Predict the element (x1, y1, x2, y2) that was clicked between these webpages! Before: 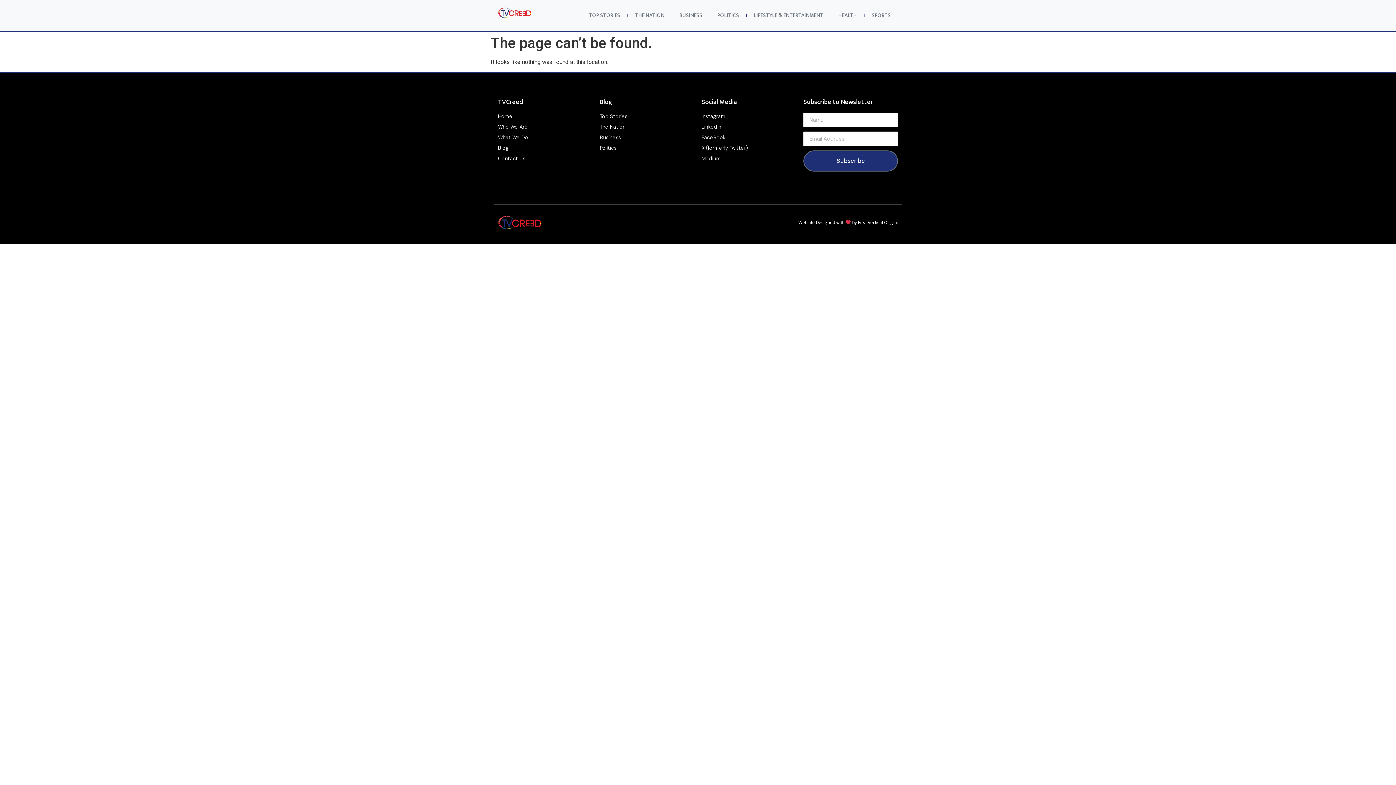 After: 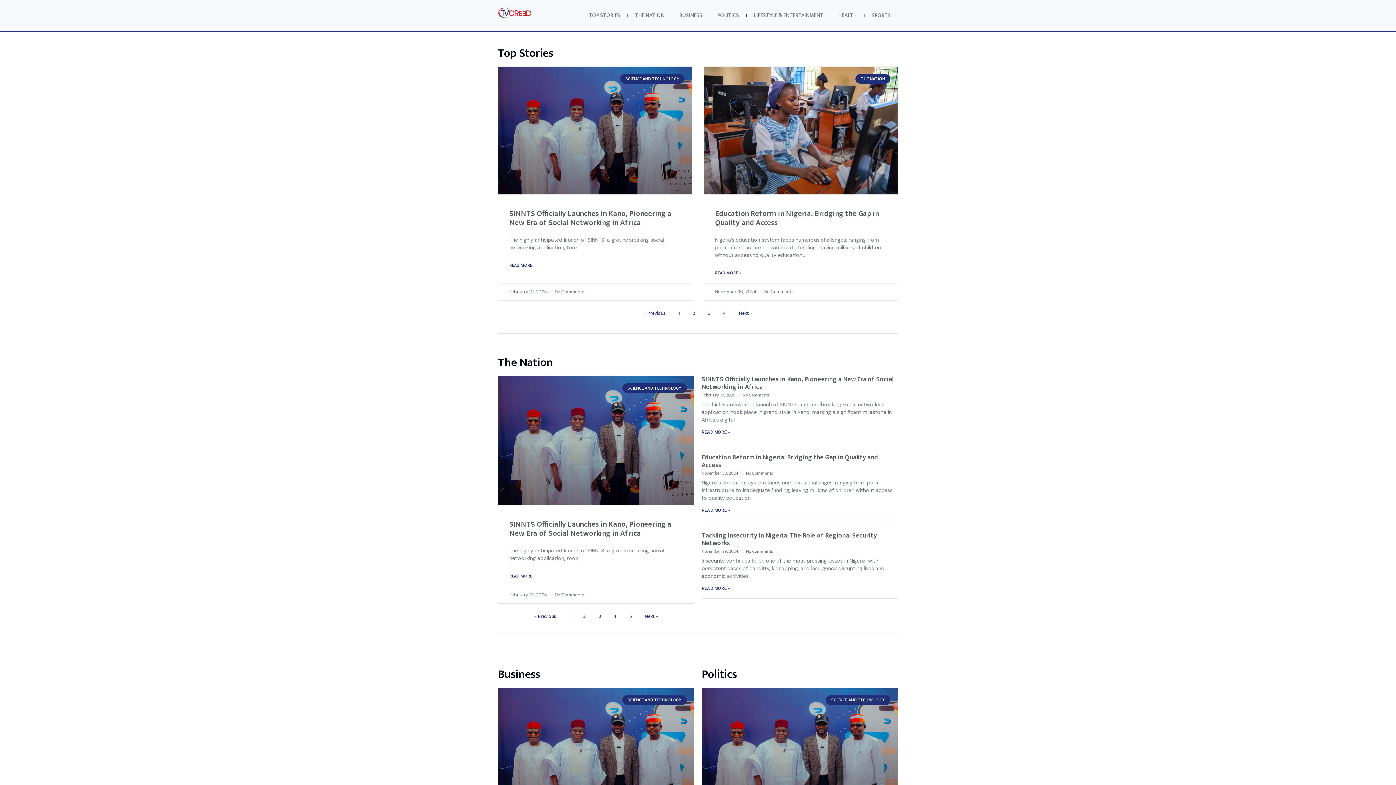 Action: bbox: (498, 7, 531, 18)